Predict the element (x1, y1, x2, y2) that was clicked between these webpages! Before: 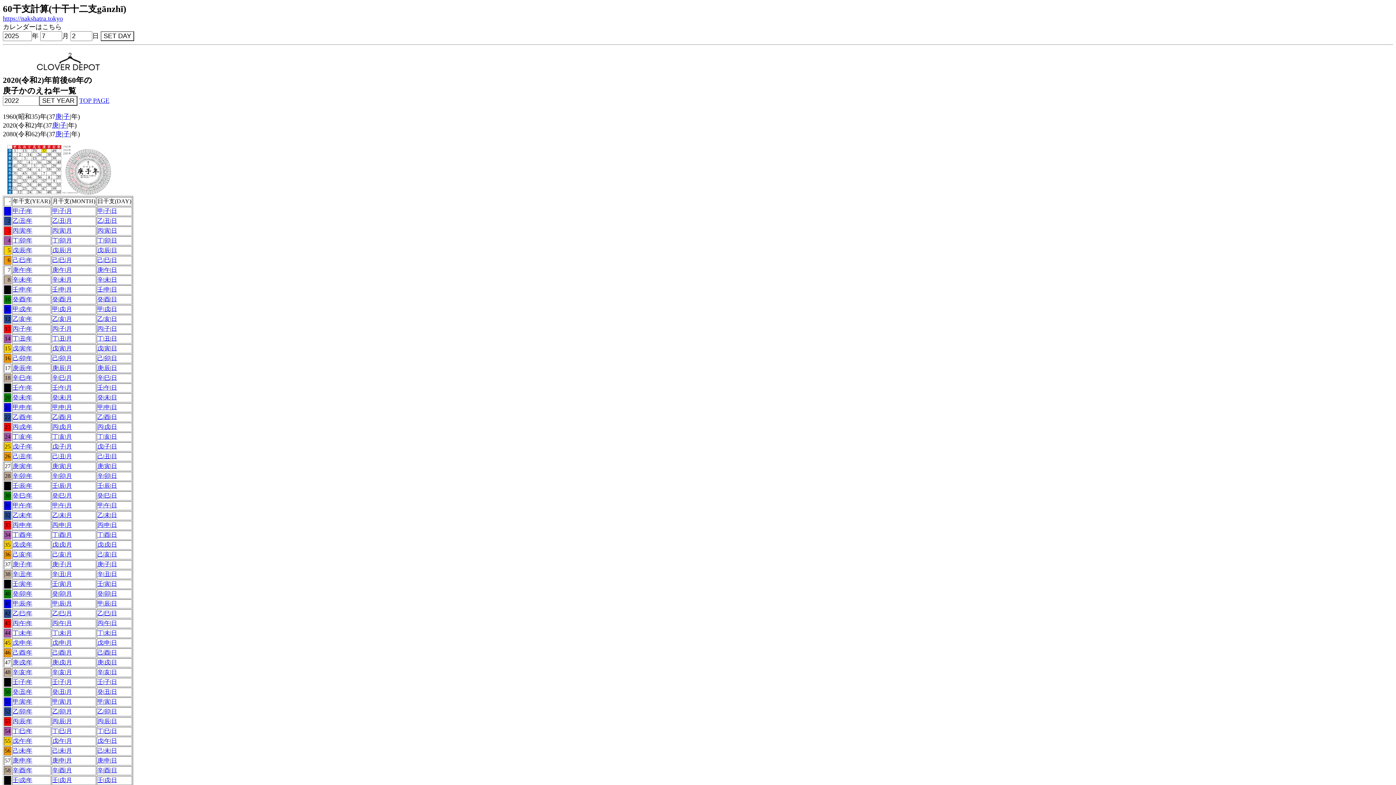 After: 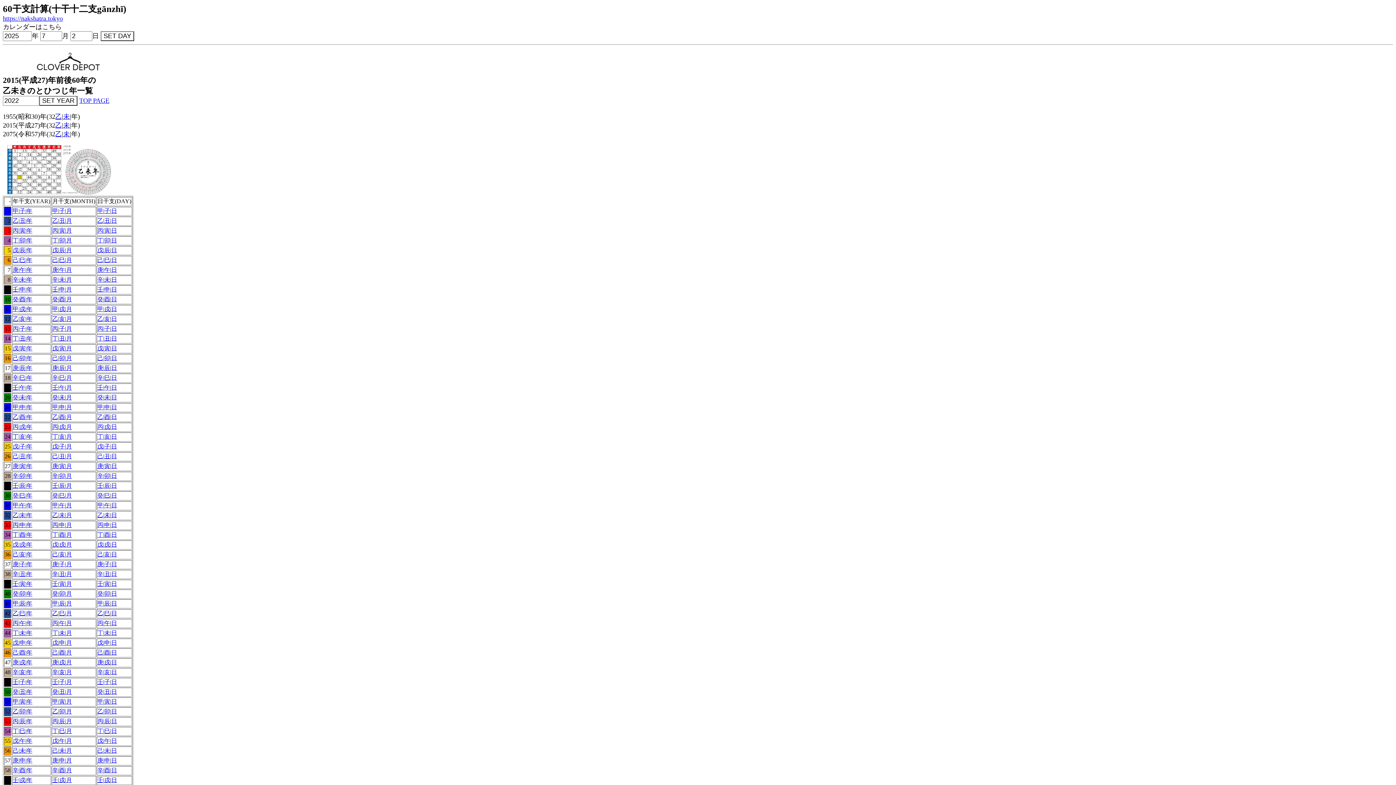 Action: bbox: (26, 512, 32, 518) label: 年